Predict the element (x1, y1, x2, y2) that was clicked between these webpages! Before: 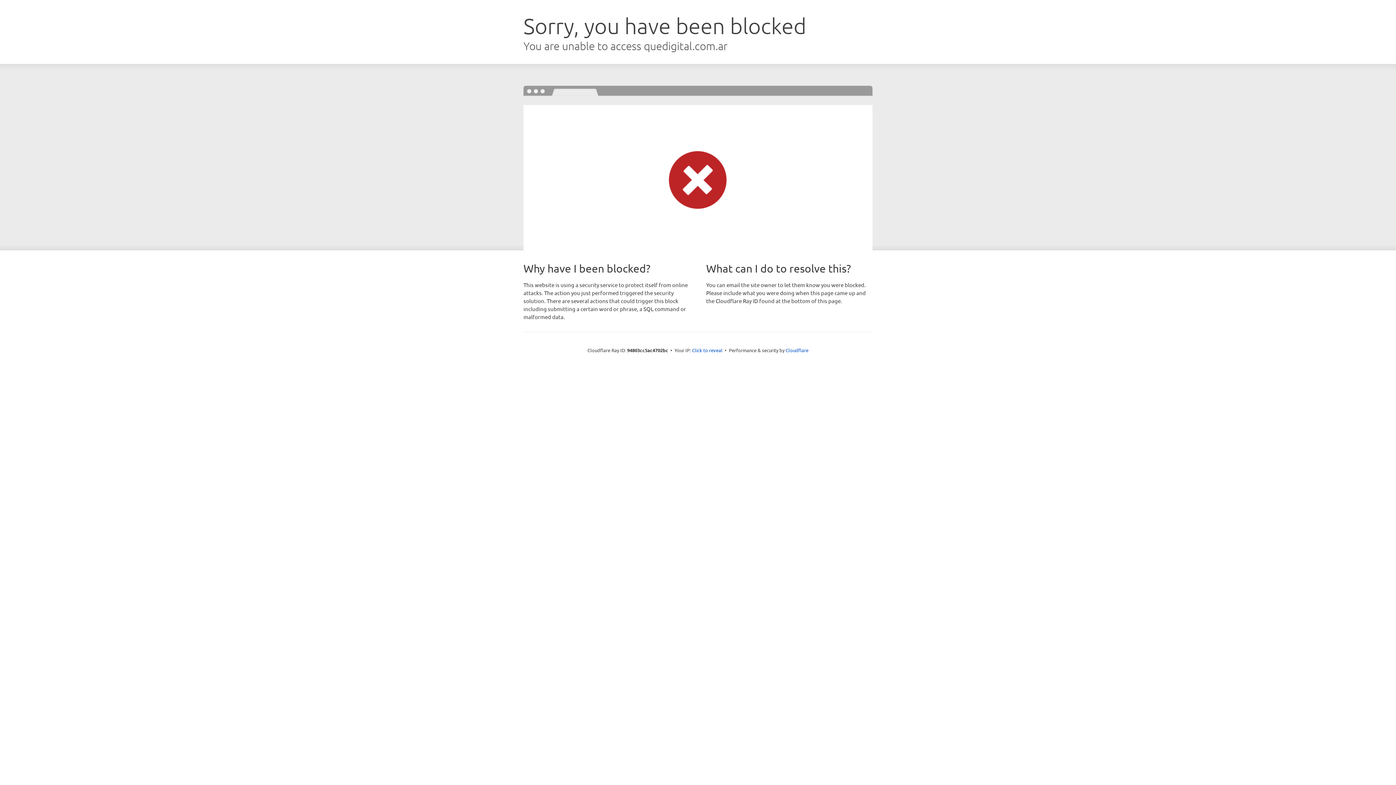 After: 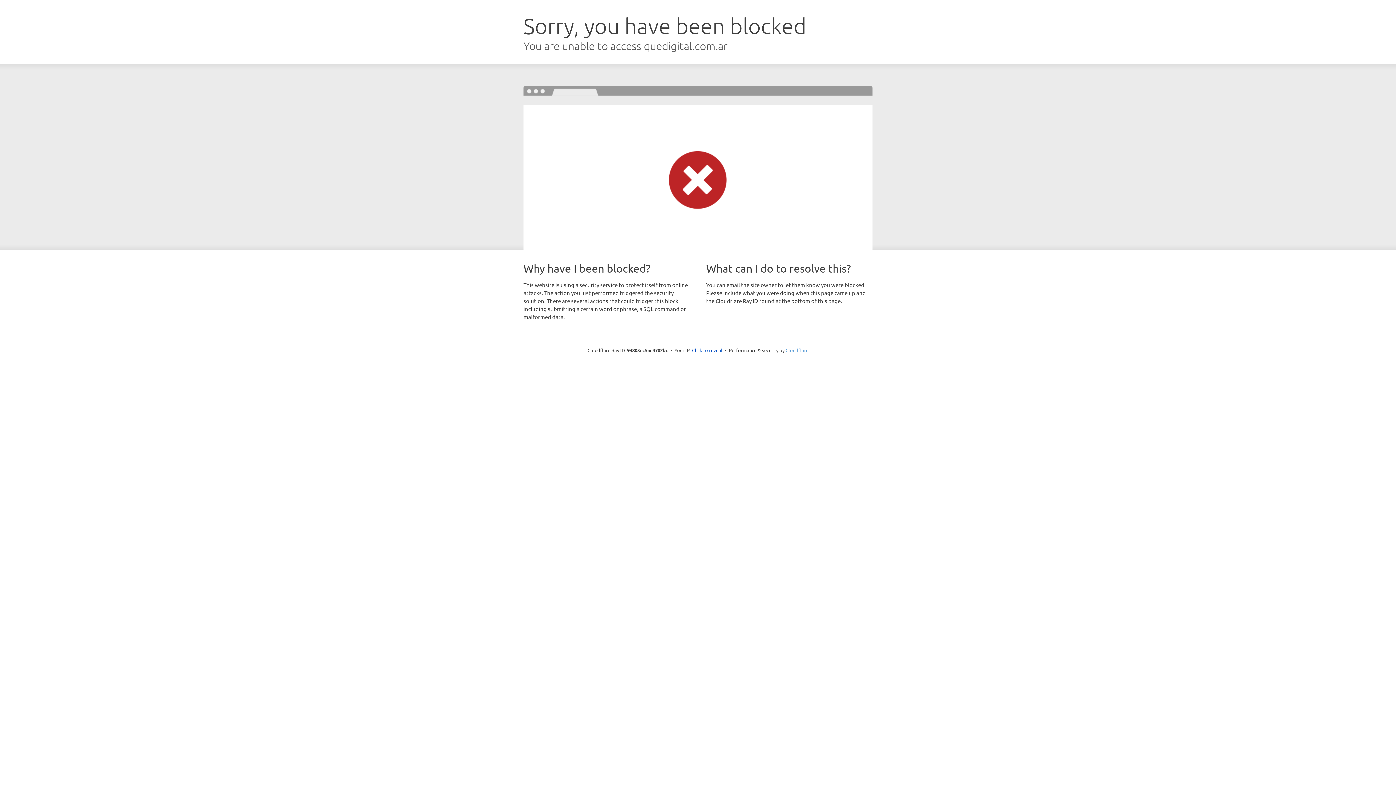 Action: bbox: (785, 347, 808, 353) label: Cloudflare